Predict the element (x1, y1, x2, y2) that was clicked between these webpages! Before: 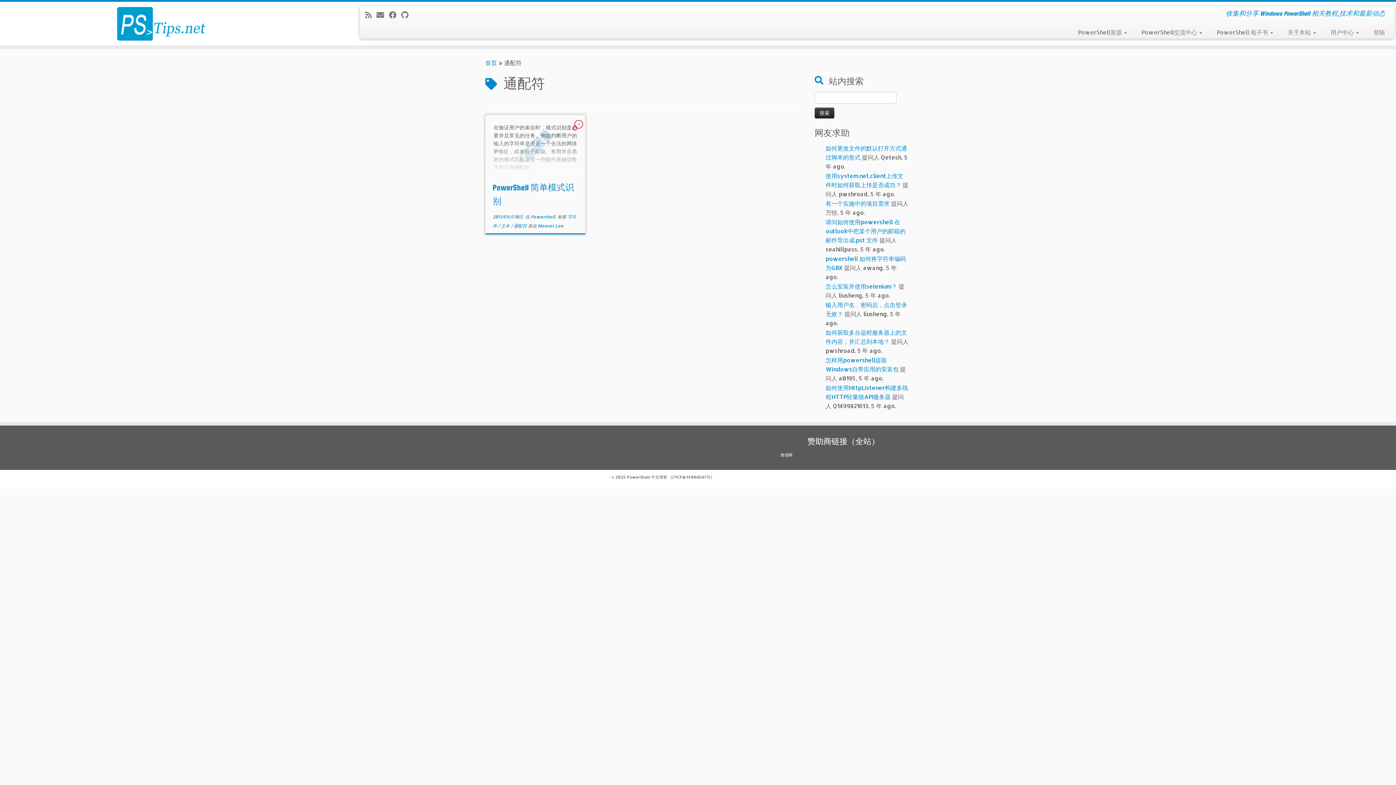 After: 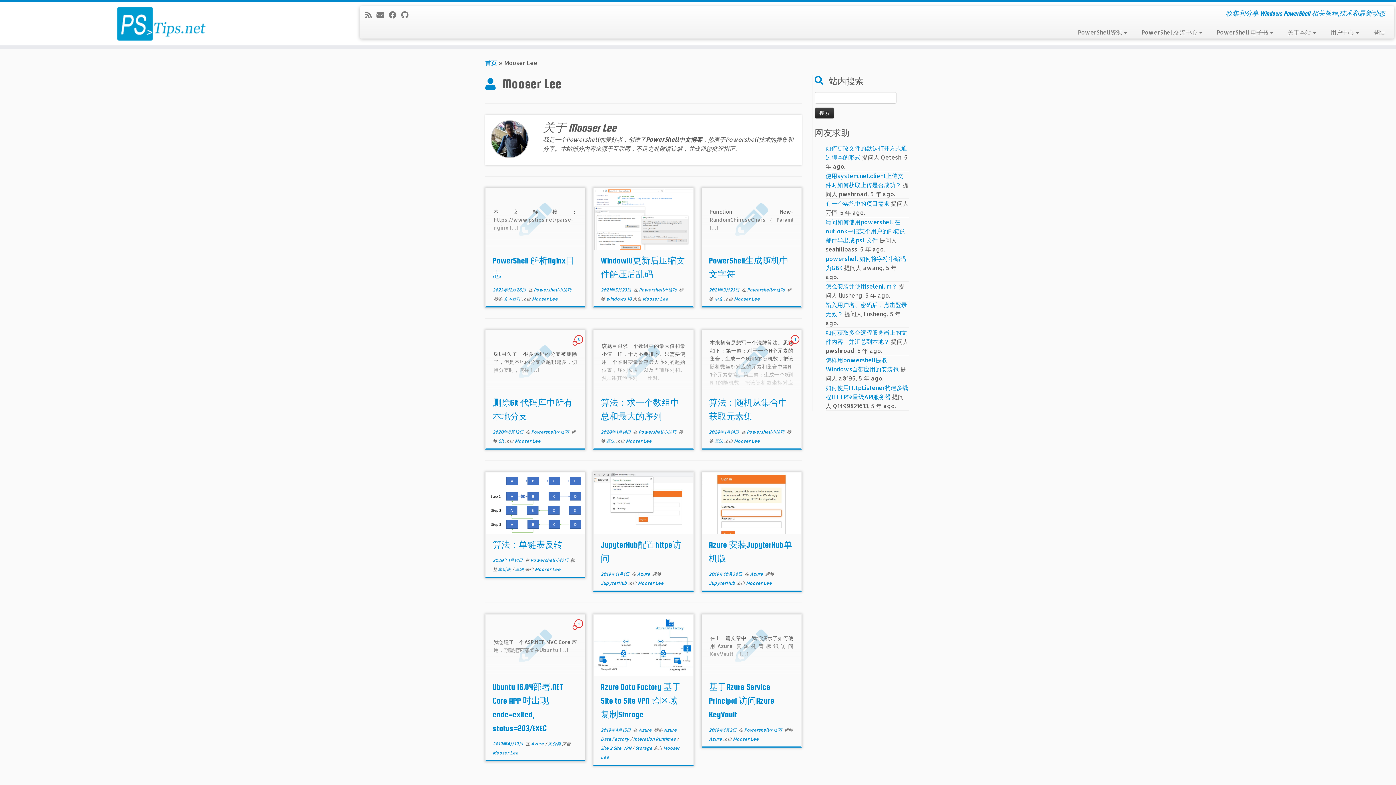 Action: label: Mooser Lee bbox: (537, 223, 563, 228)